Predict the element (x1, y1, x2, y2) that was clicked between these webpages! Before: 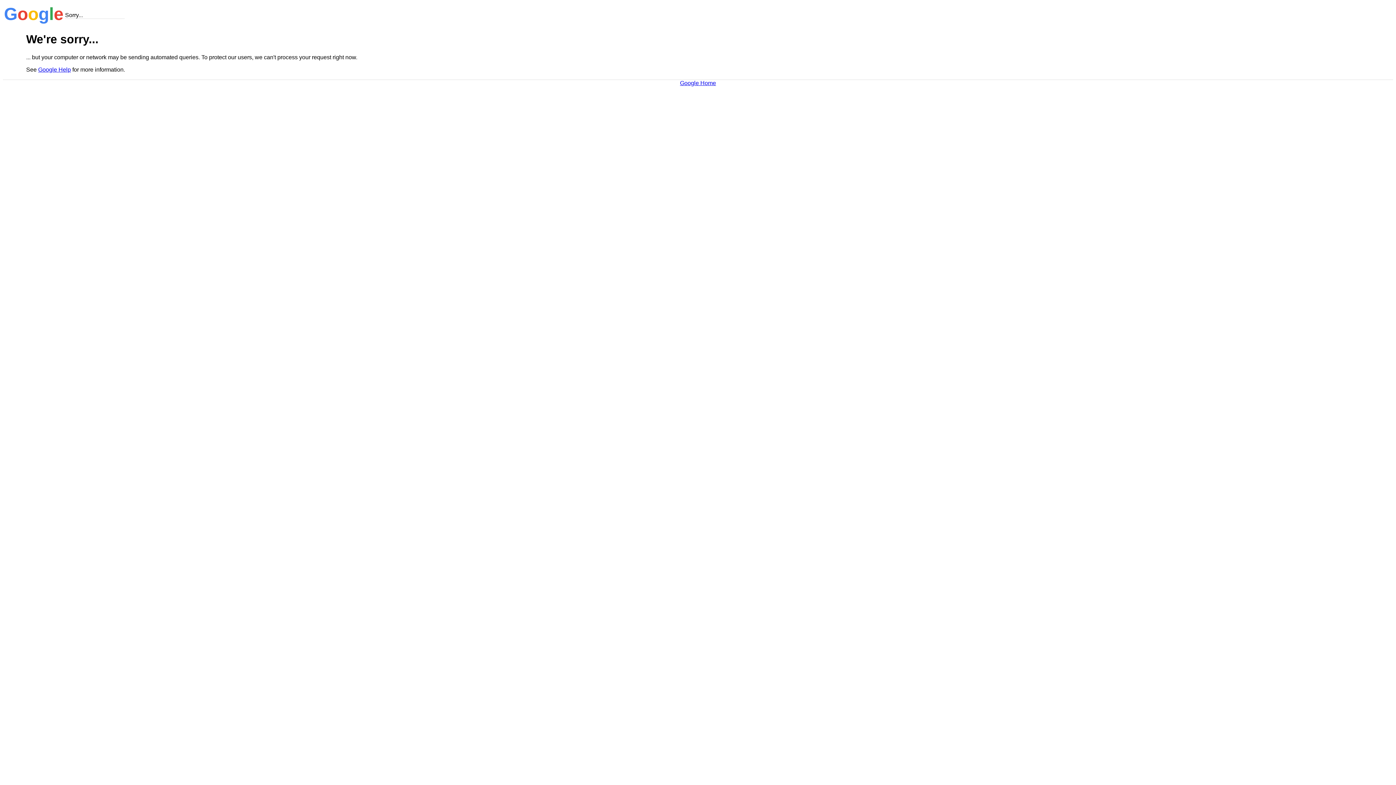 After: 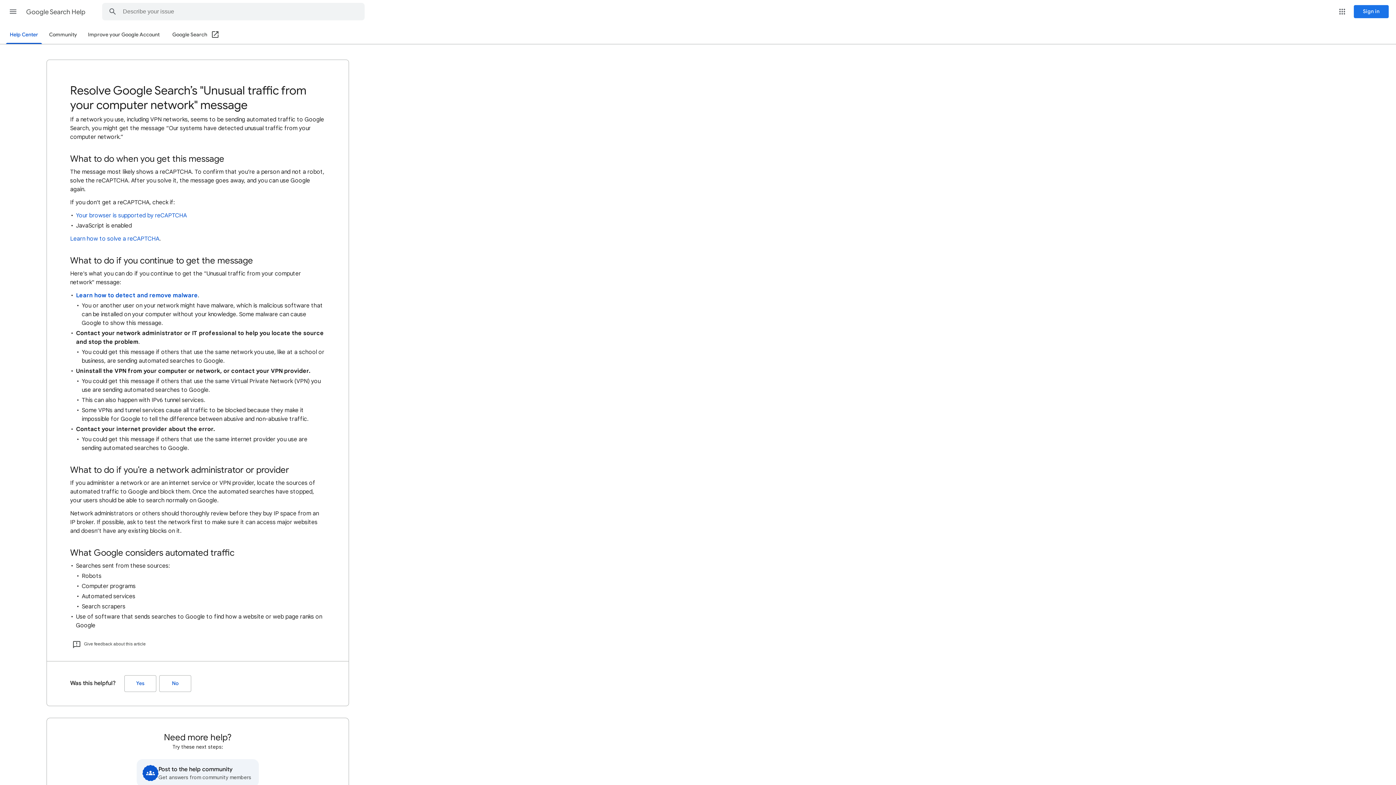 Action: bbox: (38, 66, 70, 72) label: Google Help